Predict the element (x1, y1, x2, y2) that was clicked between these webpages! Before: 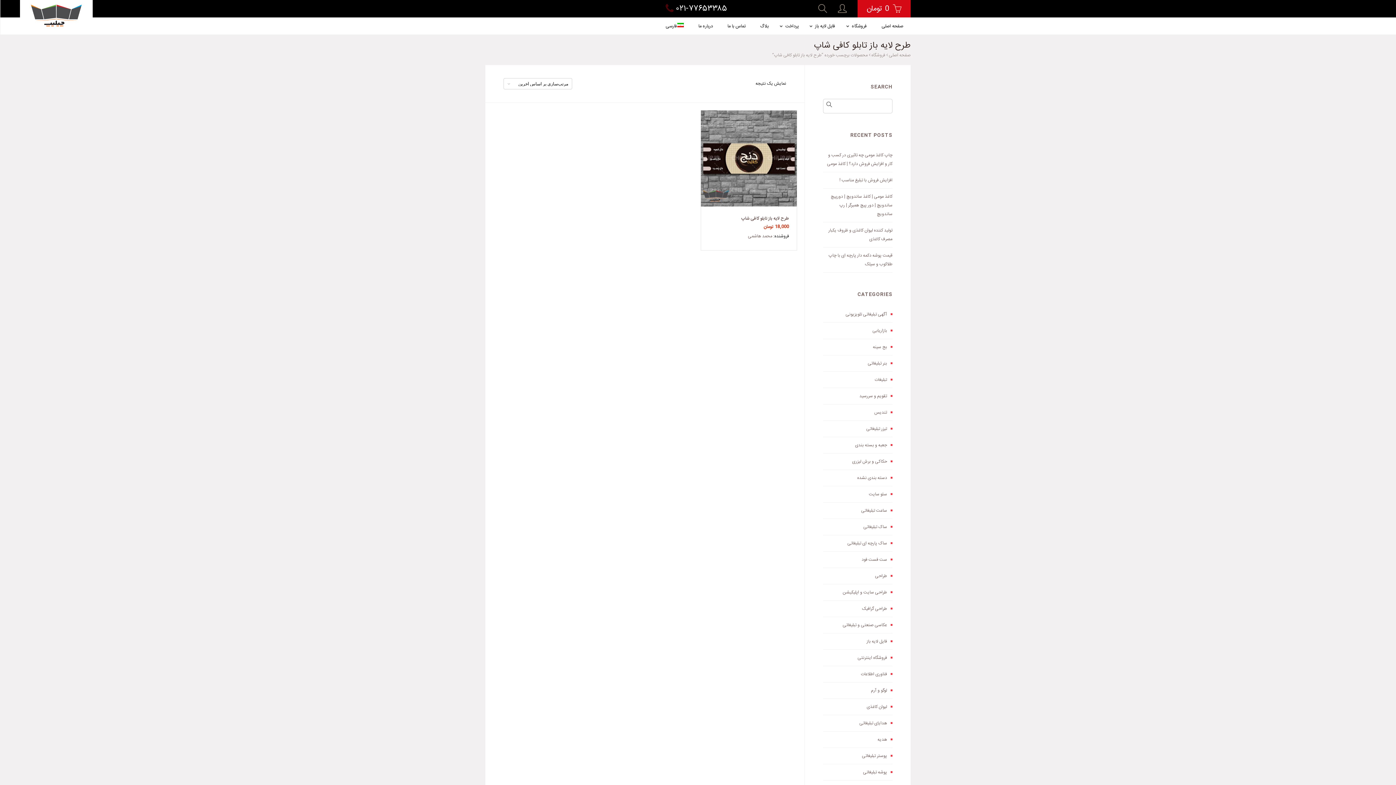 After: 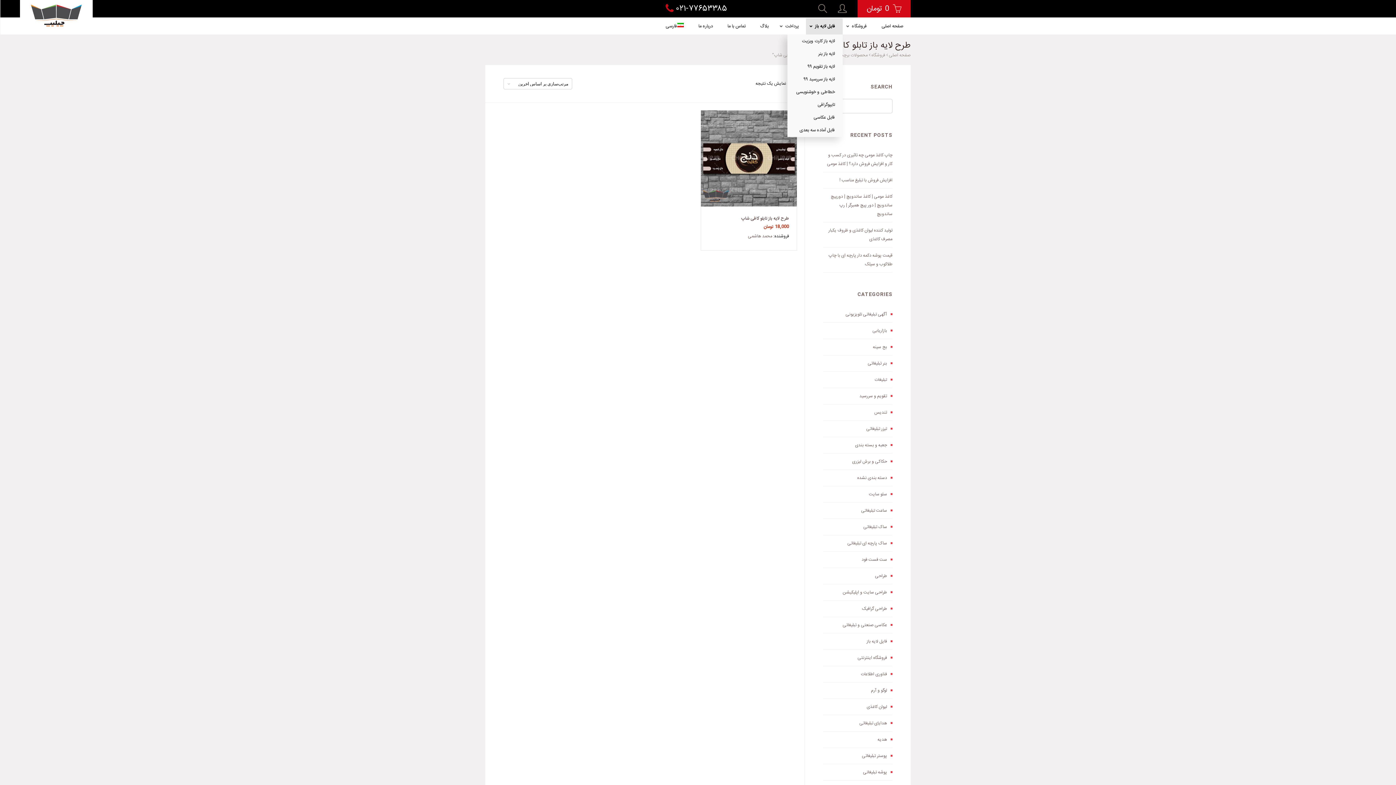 Action: label: فایل لایه باز bbox: (806, 18, 842, 34)